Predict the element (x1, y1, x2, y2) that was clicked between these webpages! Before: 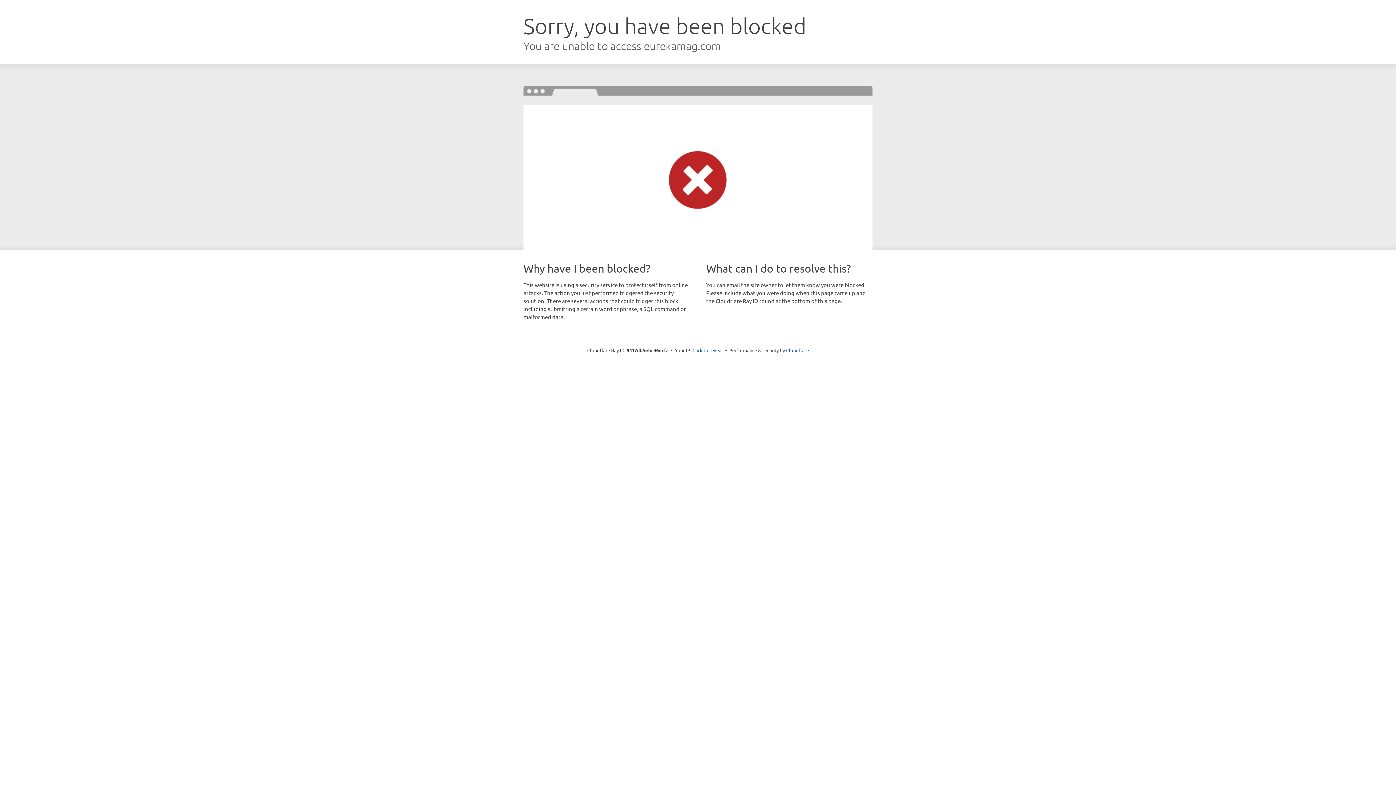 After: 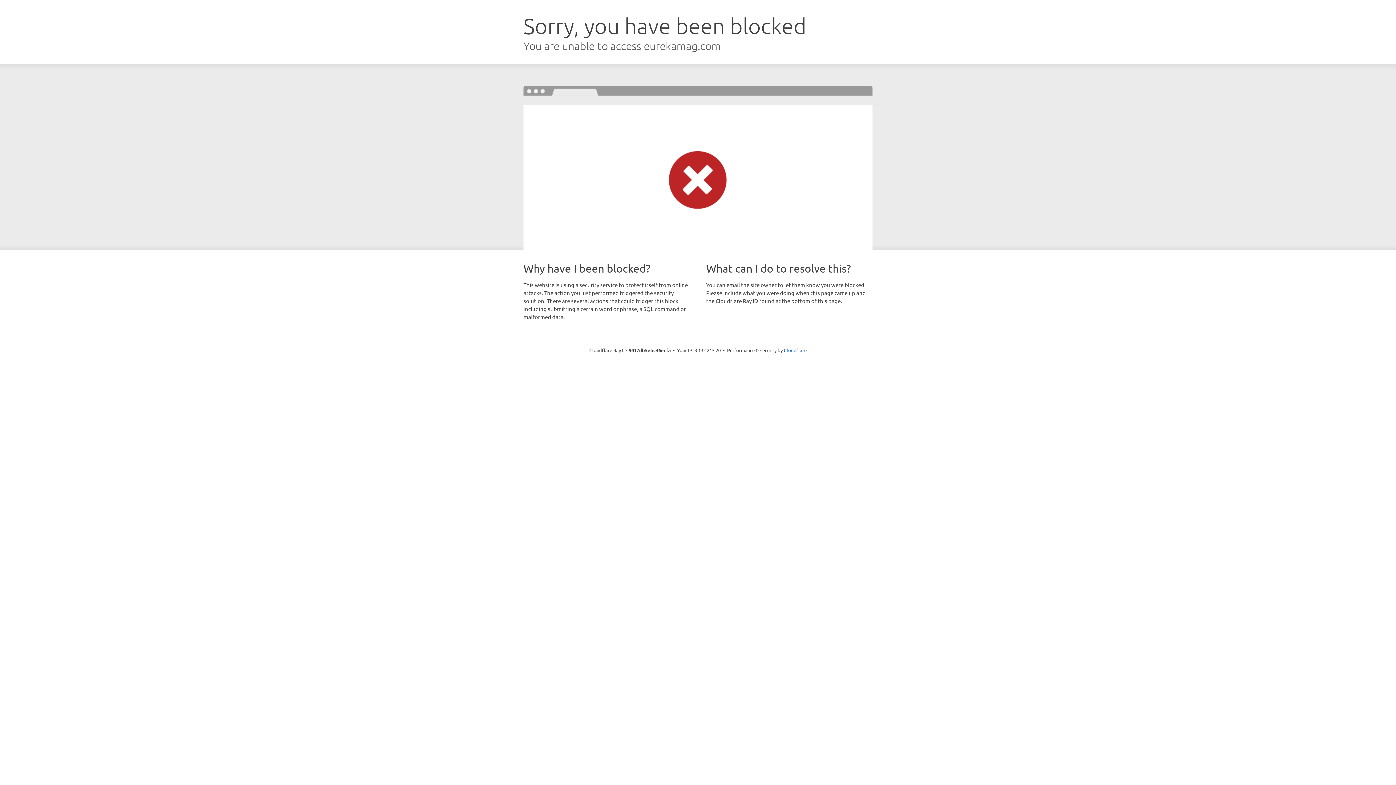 Action: label: Click to reveal bbox: (692, 346, 723, 353)